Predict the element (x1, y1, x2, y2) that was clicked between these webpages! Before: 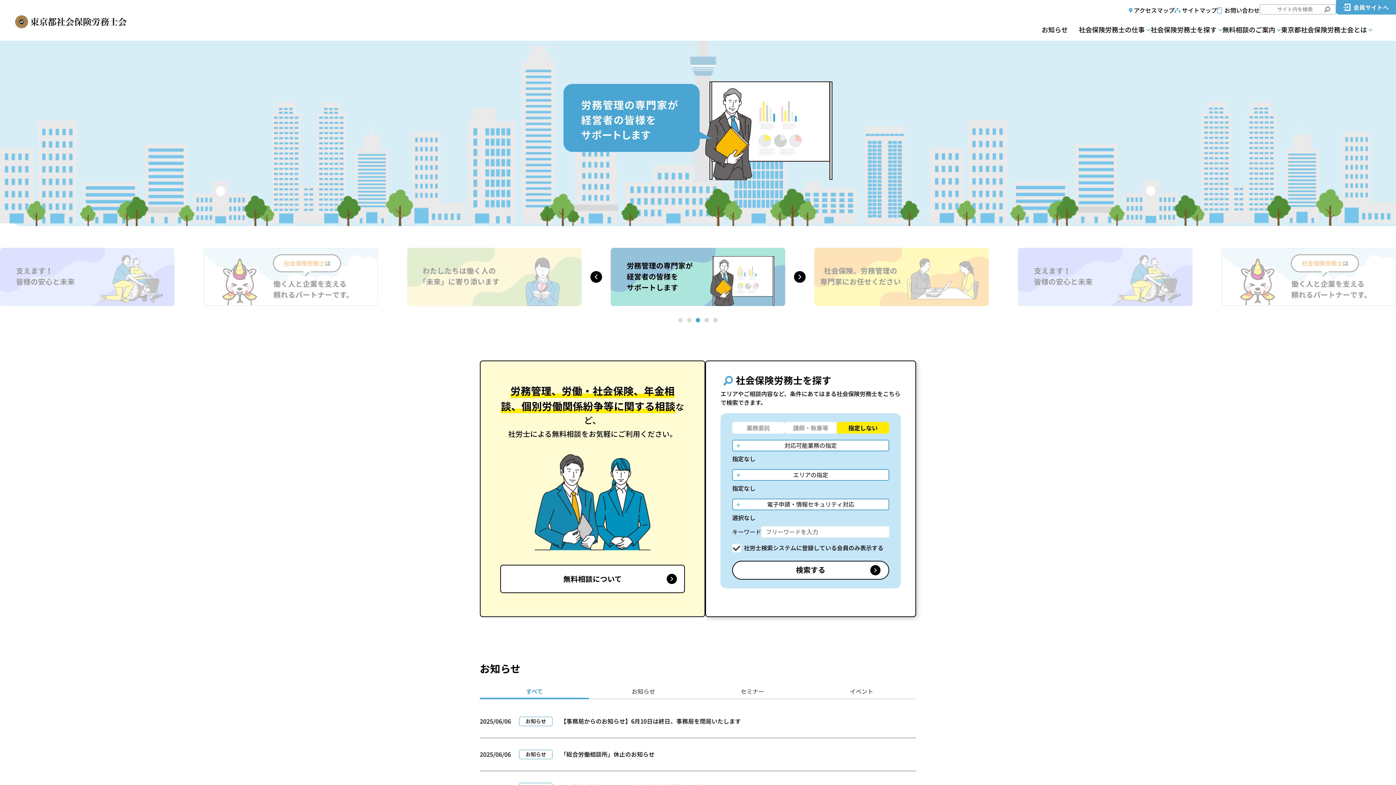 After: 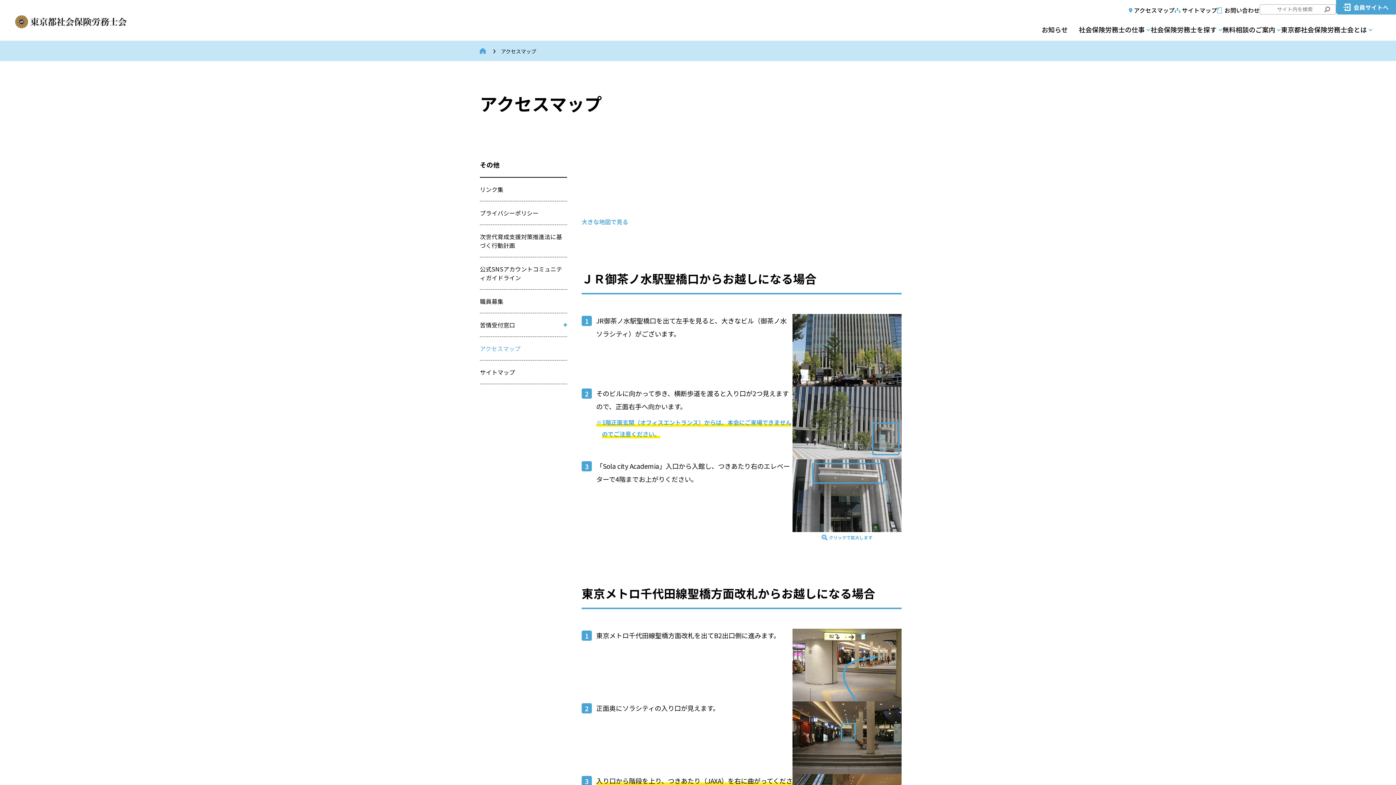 Action: label: アクセスマップ bbox: (1126, 5, 1174, 14)